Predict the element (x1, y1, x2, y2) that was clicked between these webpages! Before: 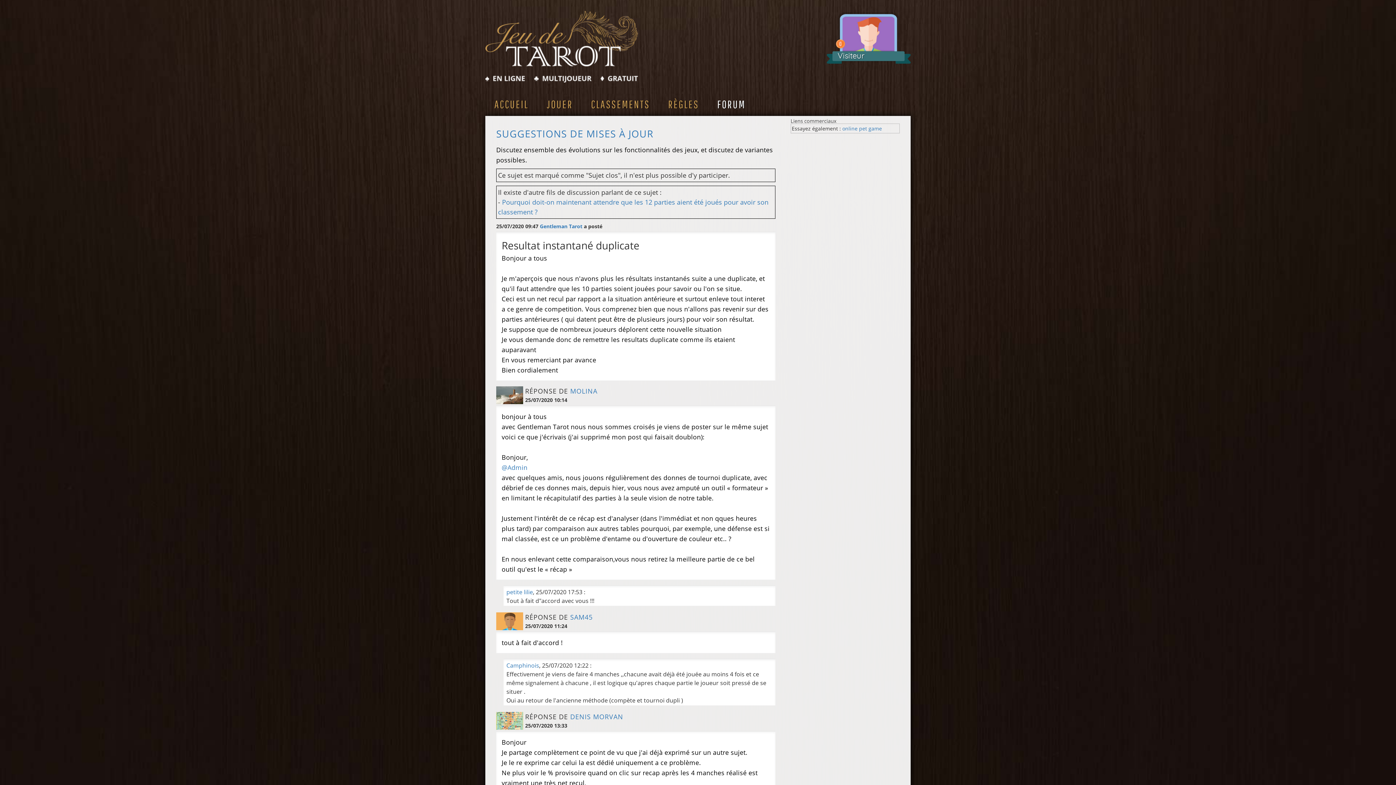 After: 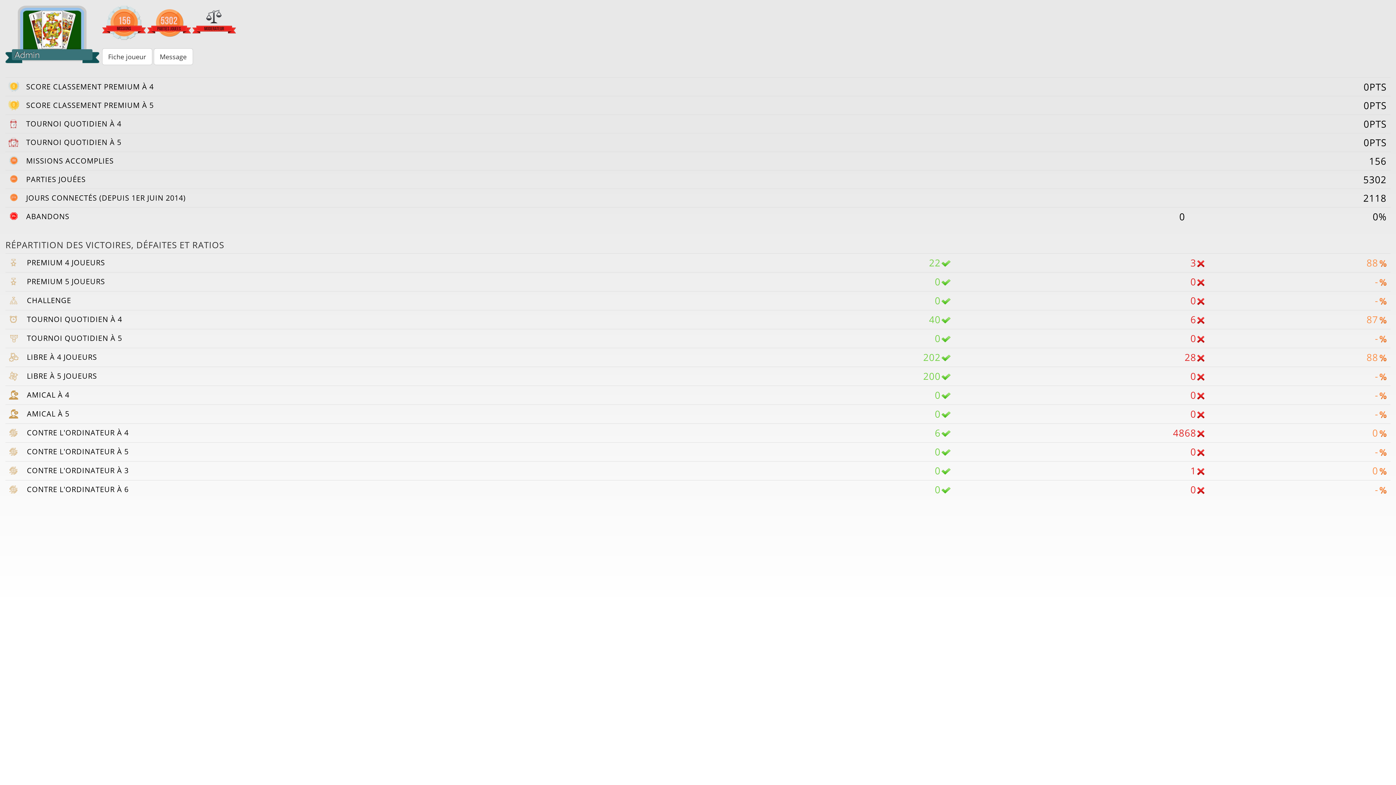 Action: label: @Admin bbox: (501, 463, 527, 472)